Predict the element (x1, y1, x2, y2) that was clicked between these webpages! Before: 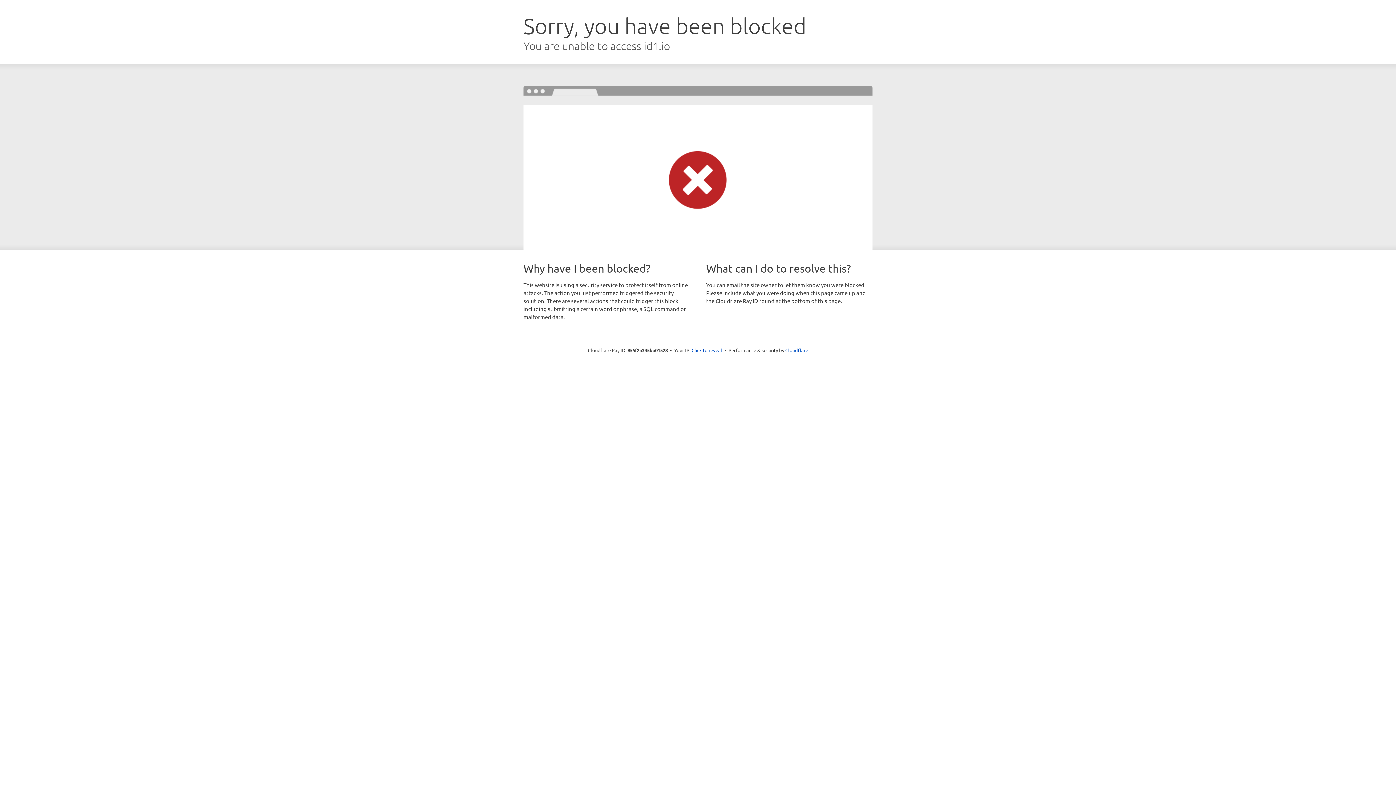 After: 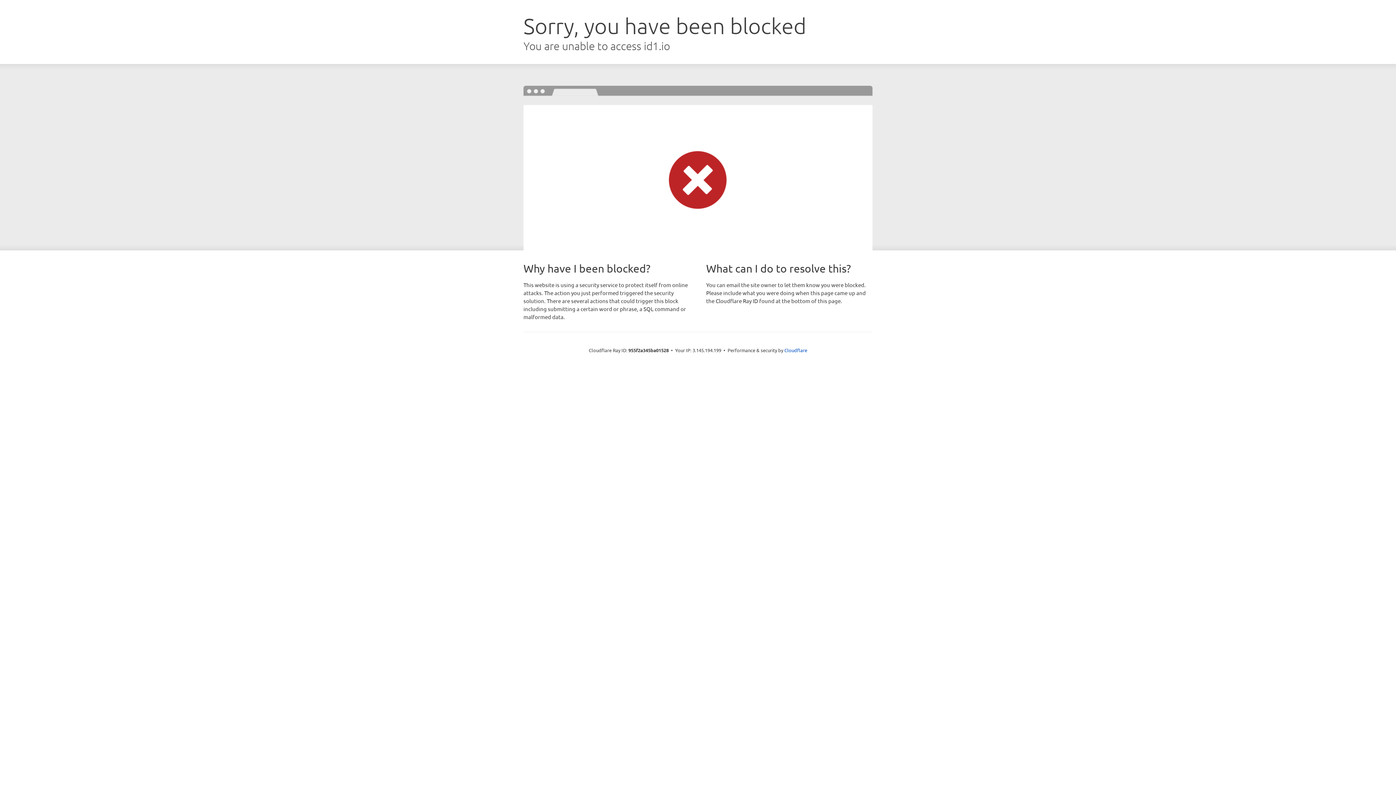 Action: label: Click to reveal bbox: (691, 346, 722, 353)